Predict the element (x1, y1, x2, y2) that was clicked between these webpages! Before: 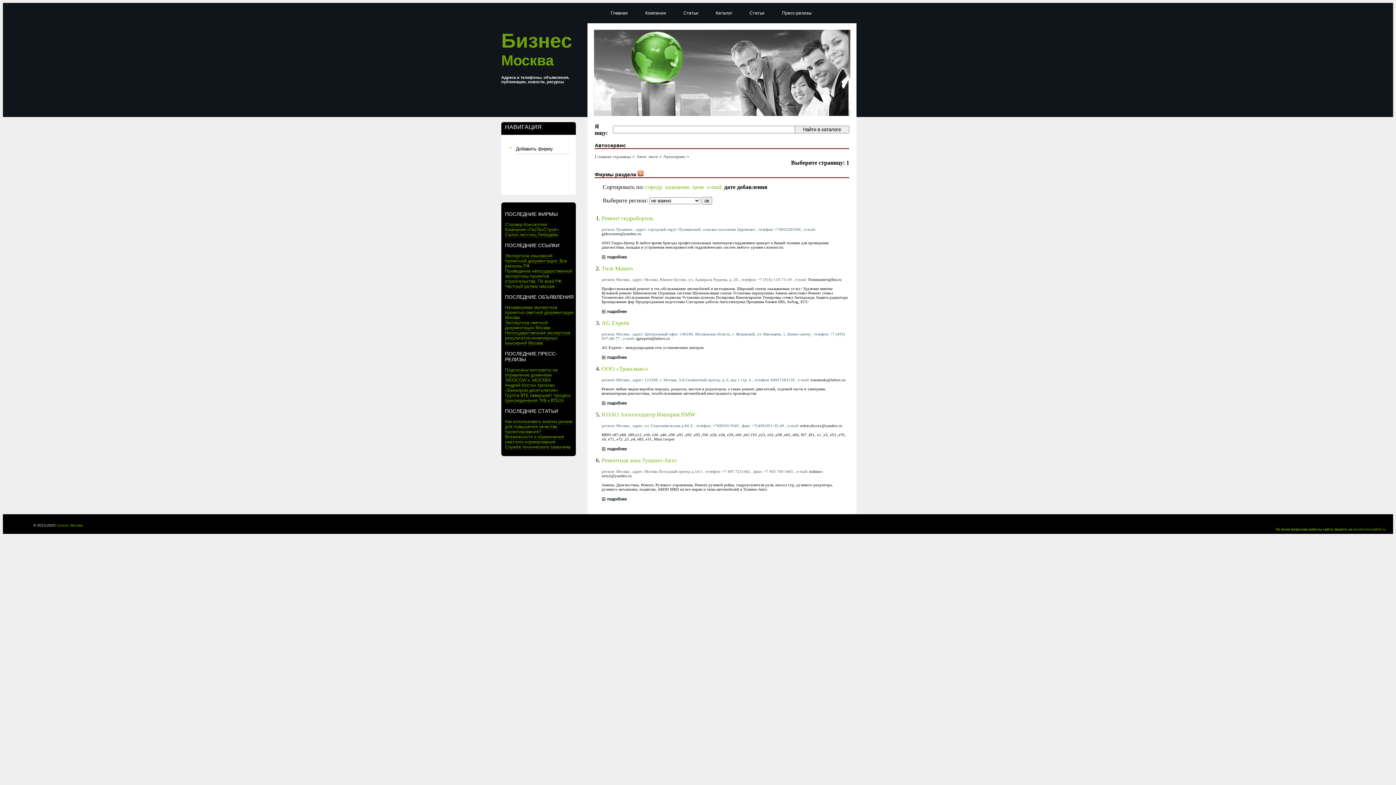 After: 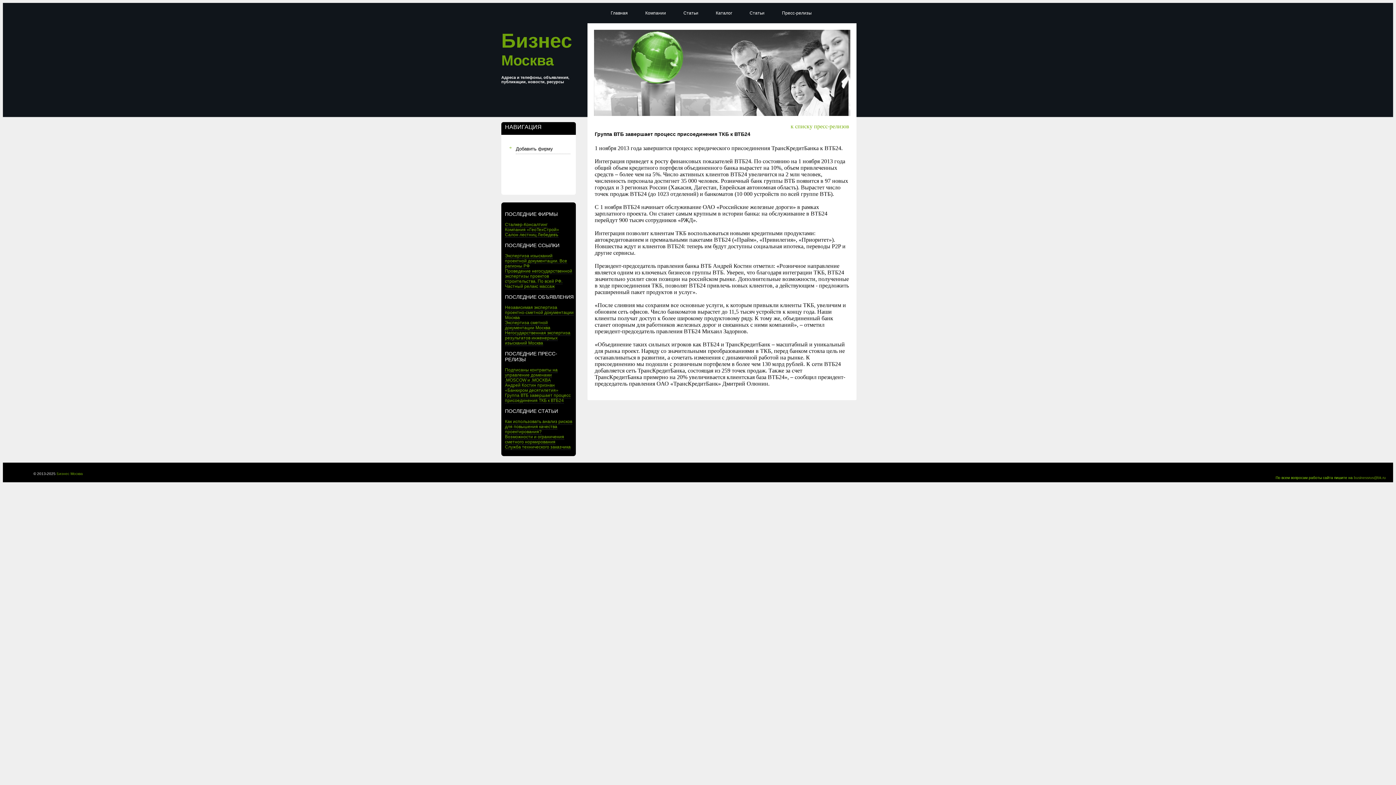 Action: label: Группа ВТБ завершает процесс присоединения ТКБ к ВТБ24 bbox: (505, 393, 570, 403)